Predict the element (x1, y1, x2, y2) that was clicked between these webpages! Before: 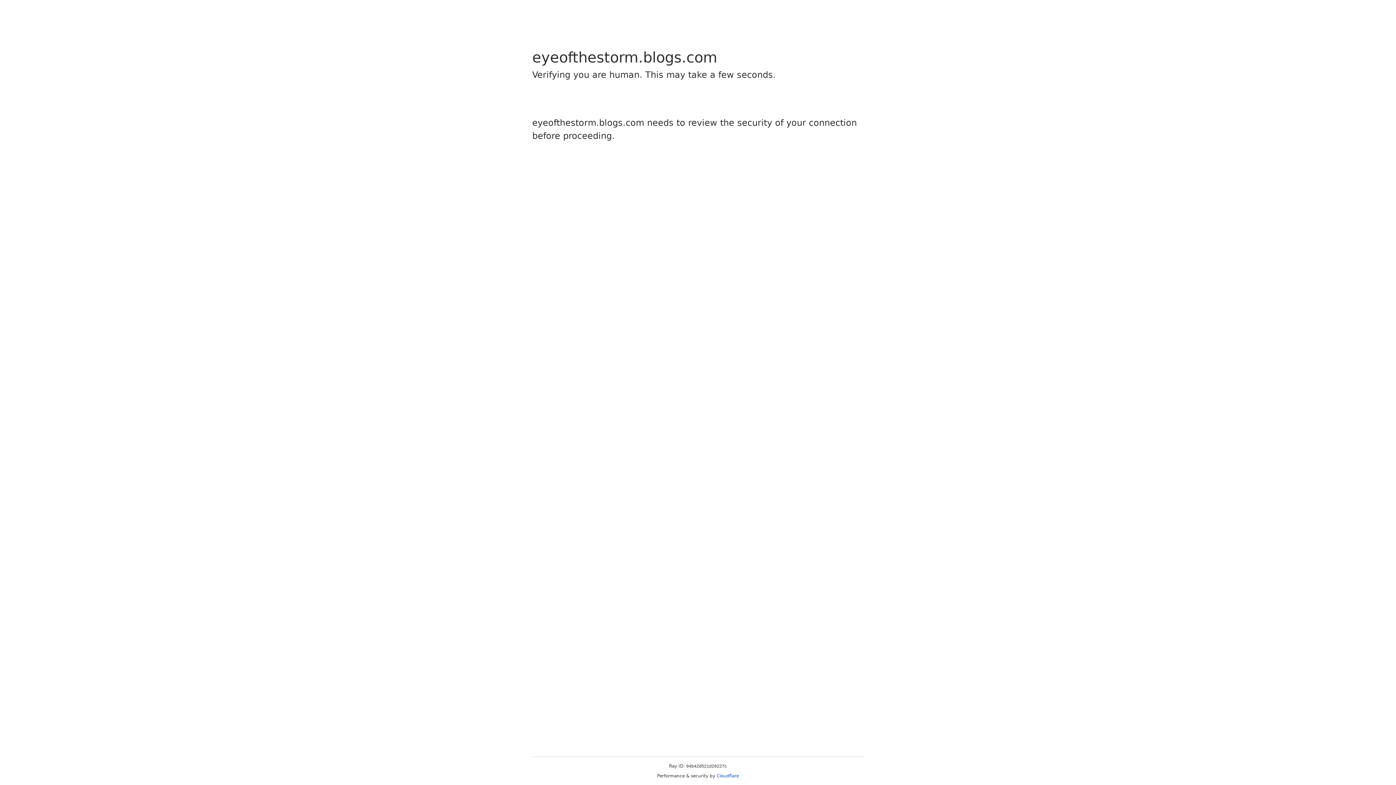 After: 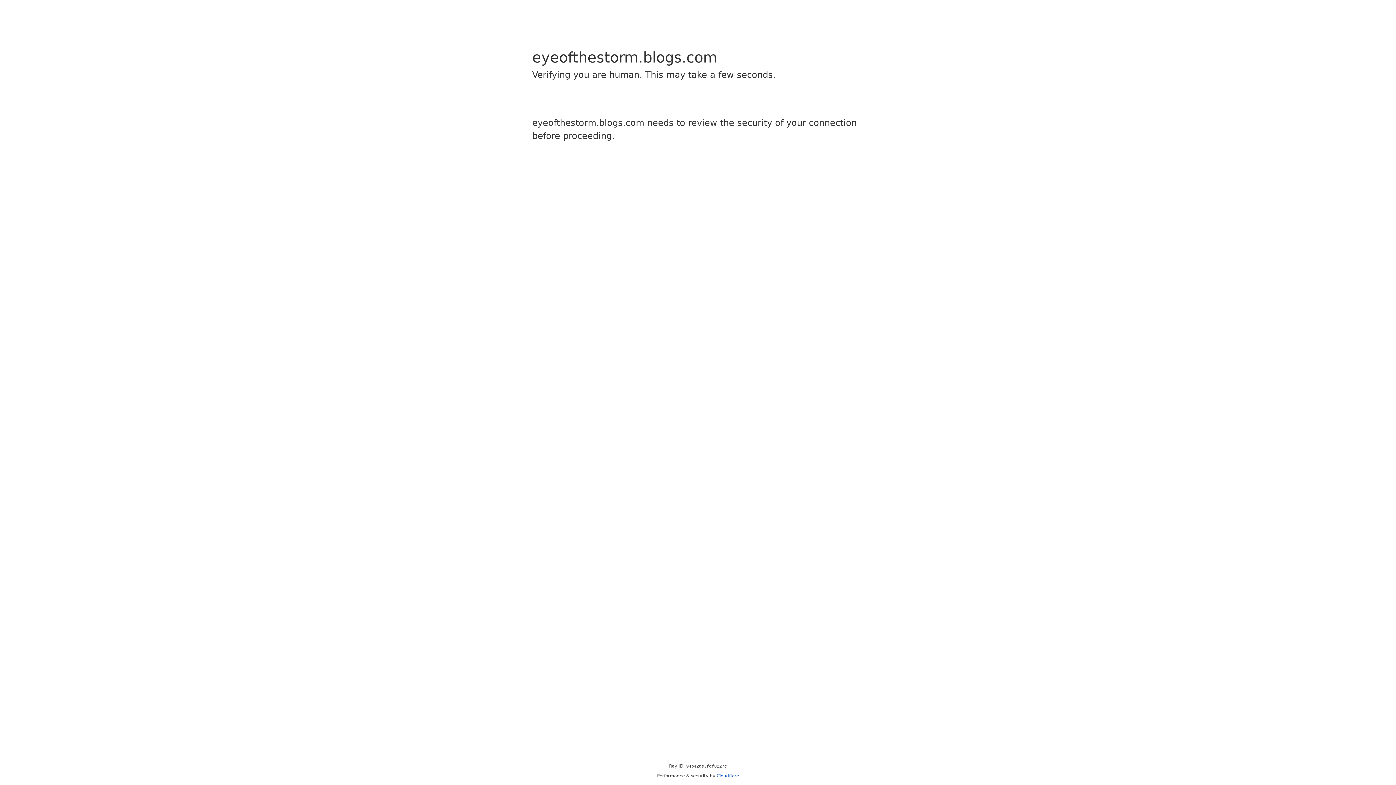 Action: label: Cloudflare bbox: (716, 773, 739, 778)